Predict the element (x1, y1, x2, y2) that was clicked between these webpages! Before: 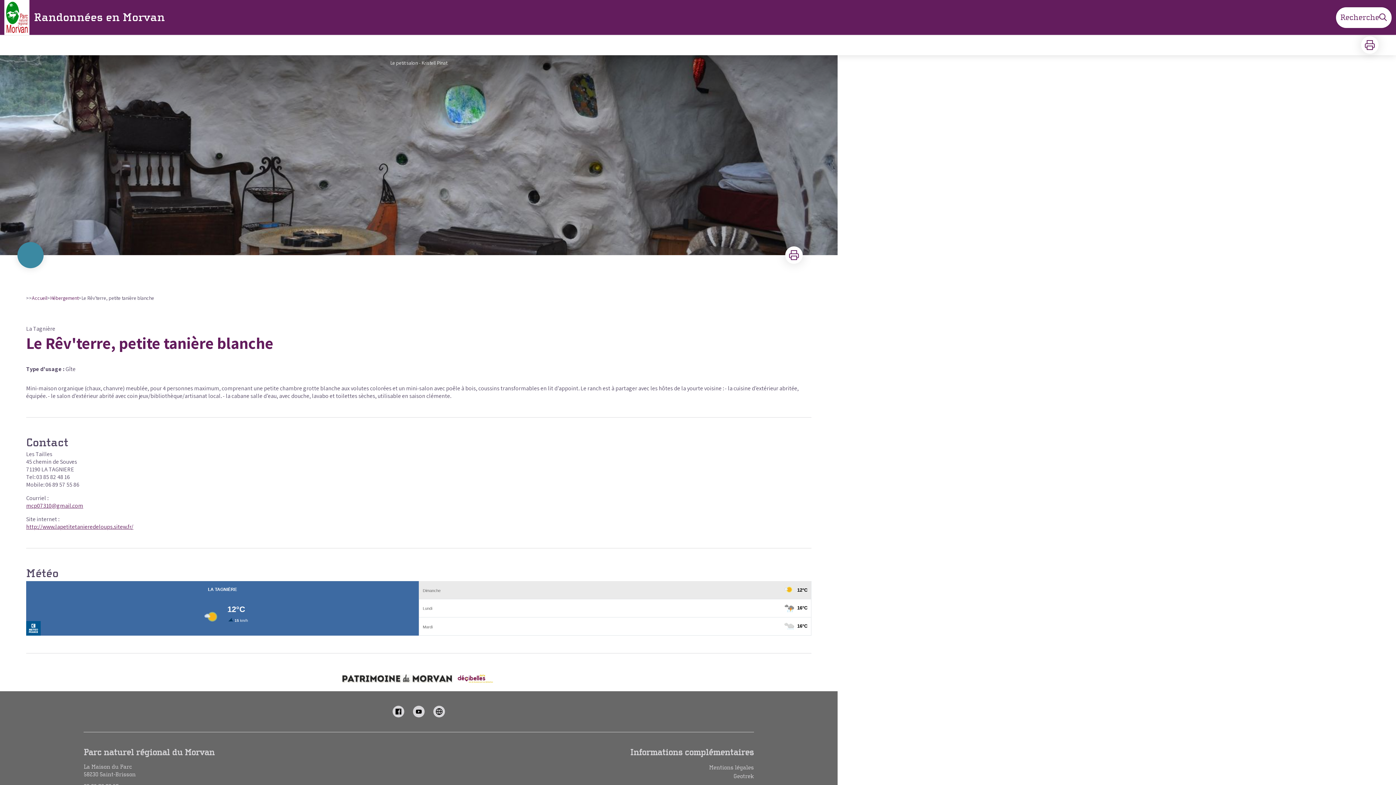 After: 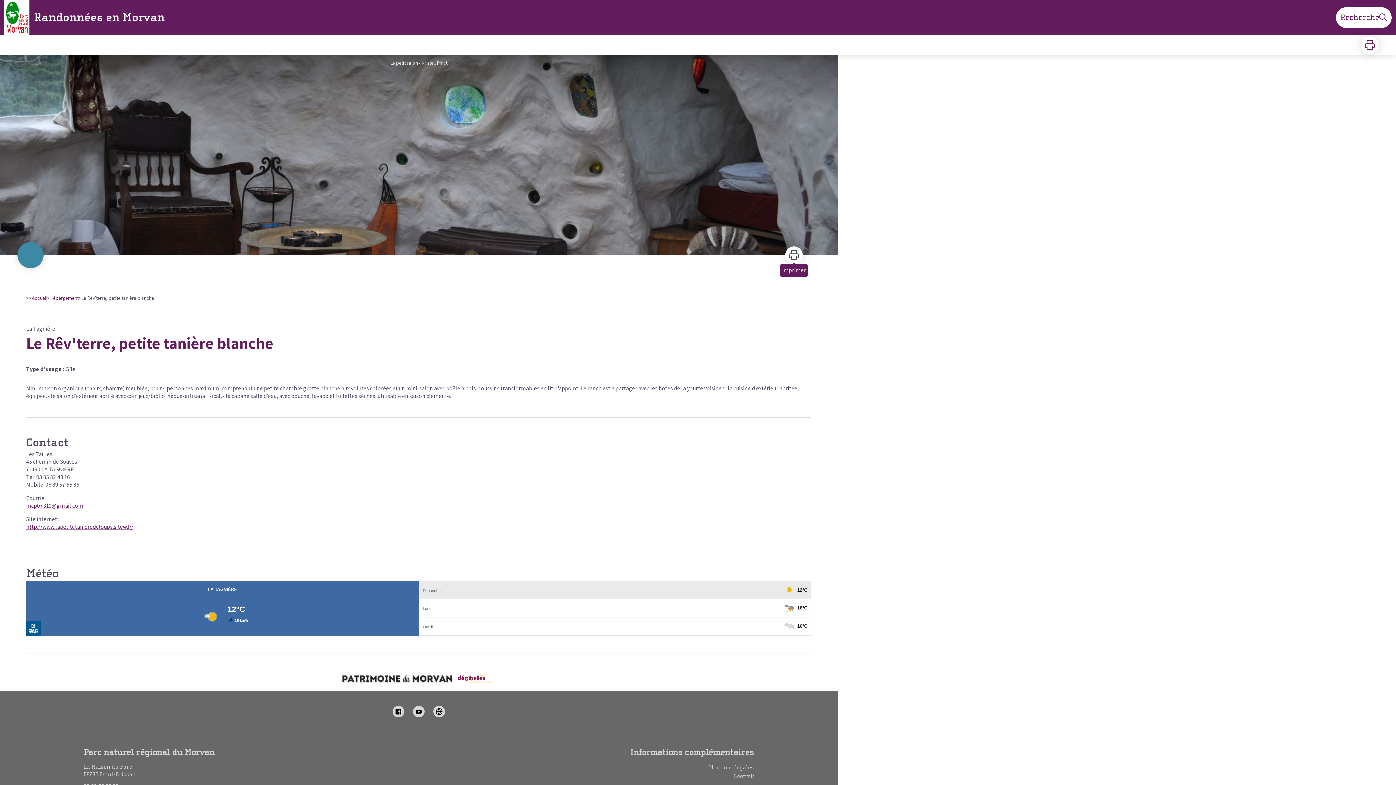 Action: bbox: (785, 246, 802, 264)